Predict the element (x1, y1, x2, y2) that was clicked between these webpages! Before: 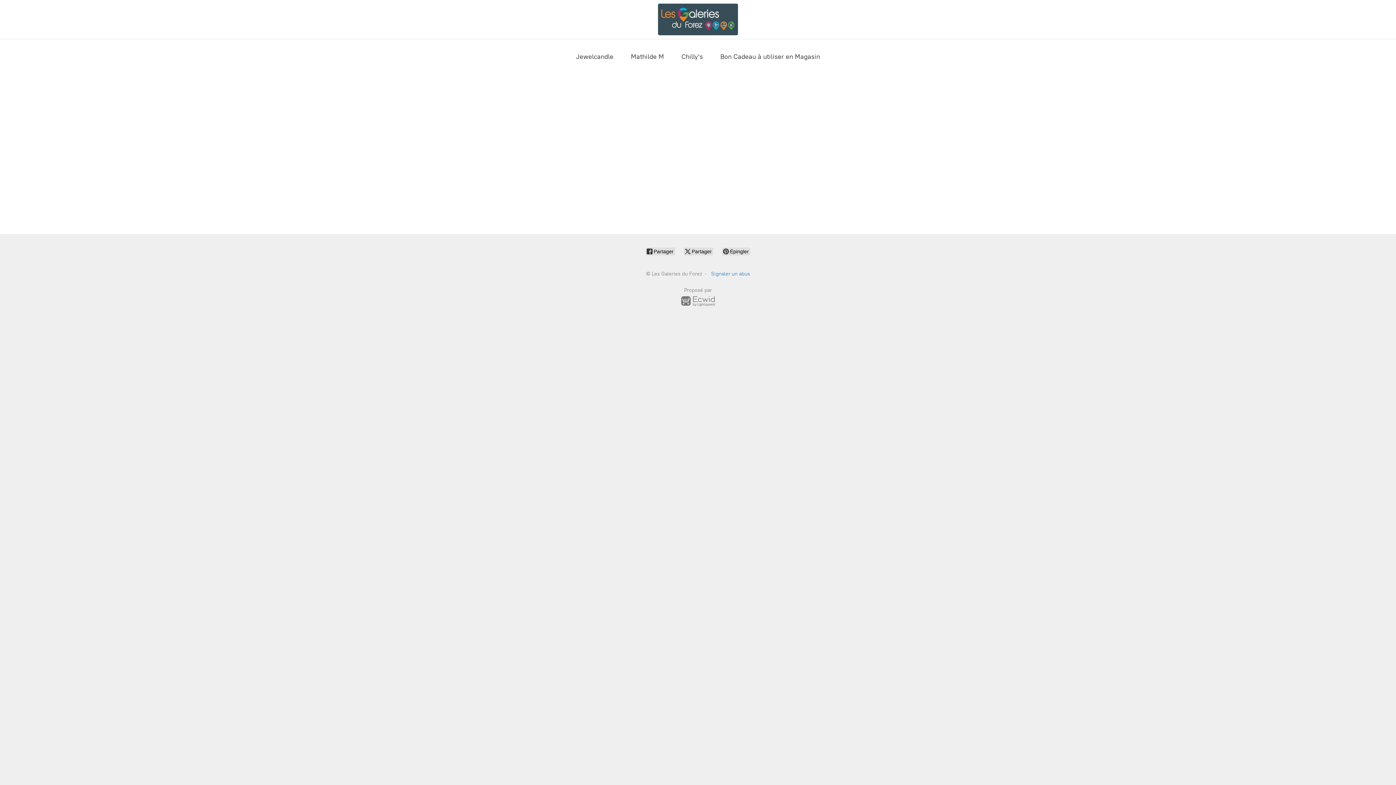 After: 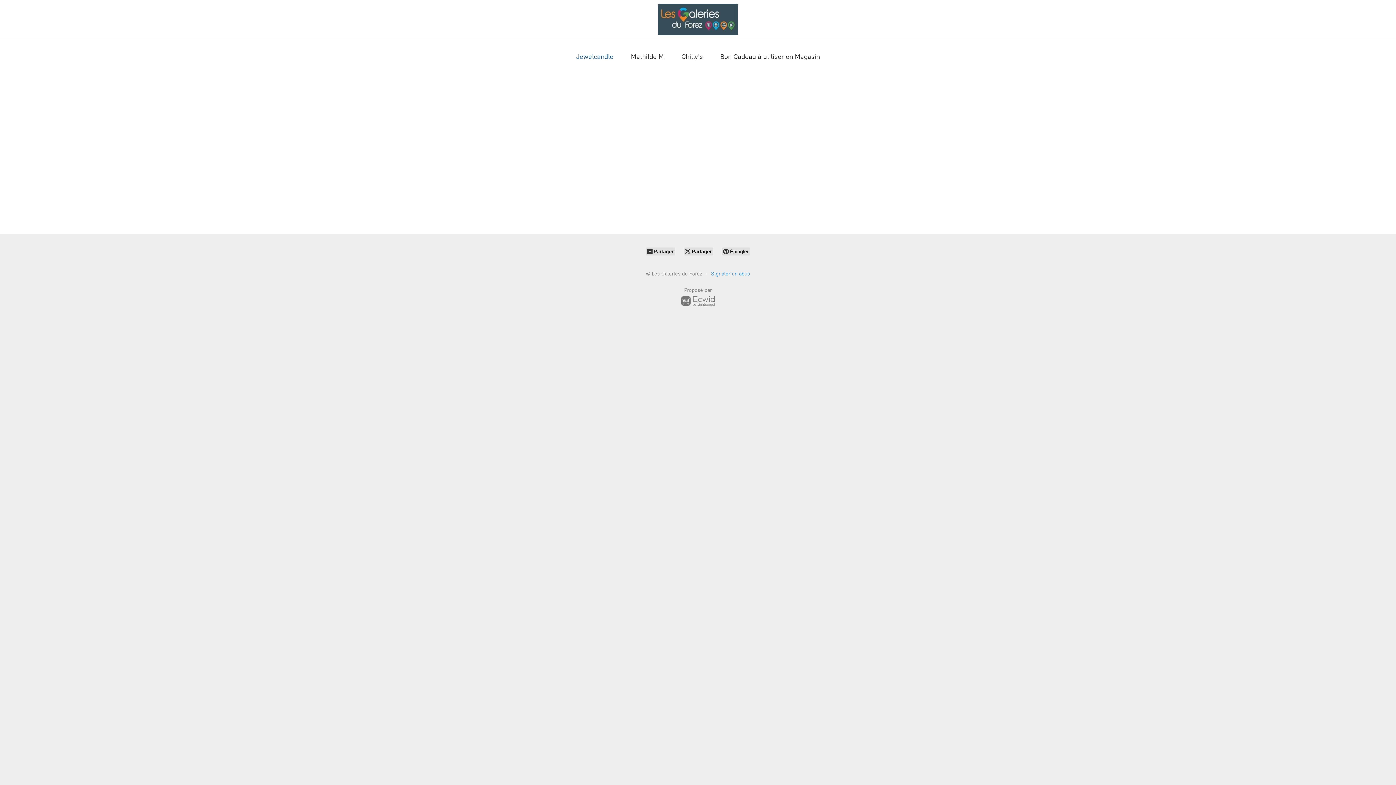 Action: bbox: (576, 50, 613, 62) label: Jewelcandle